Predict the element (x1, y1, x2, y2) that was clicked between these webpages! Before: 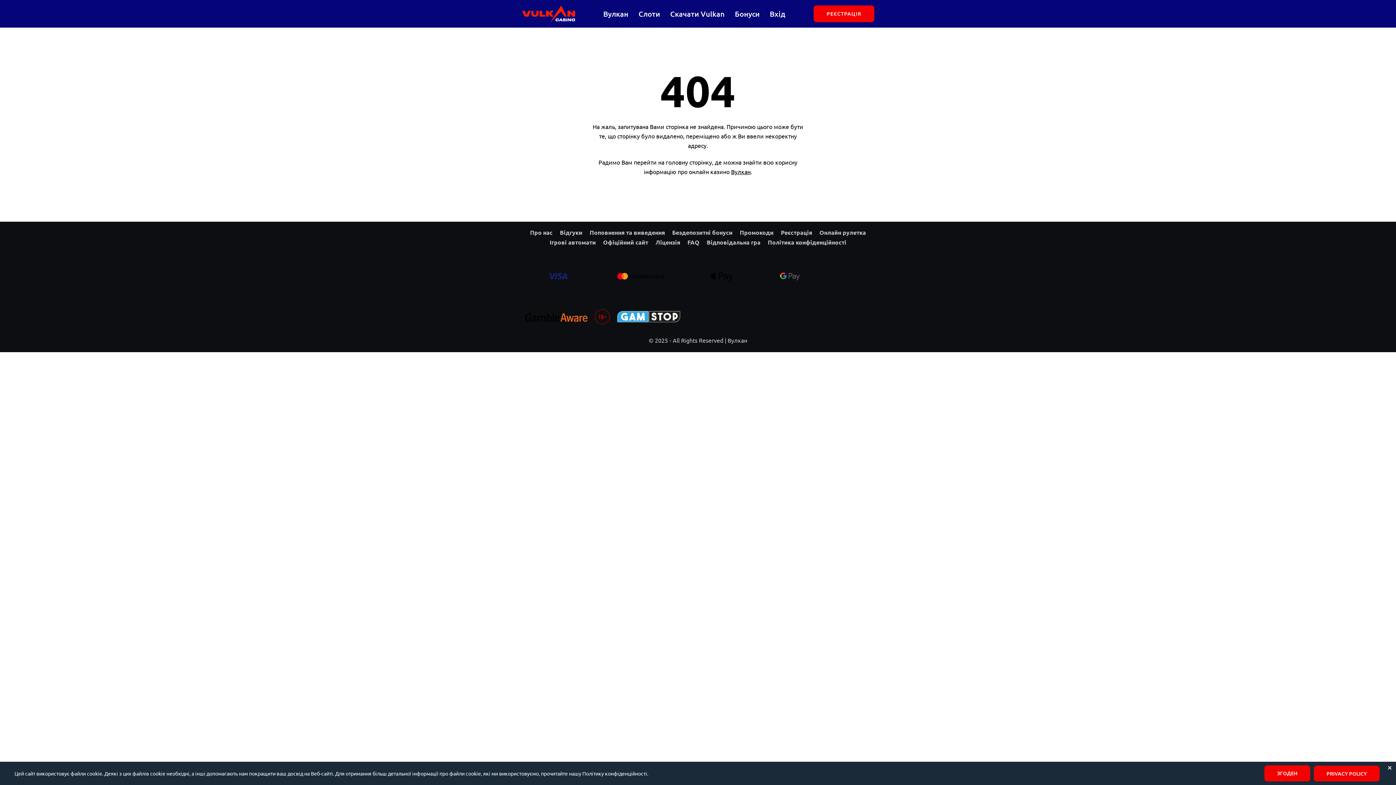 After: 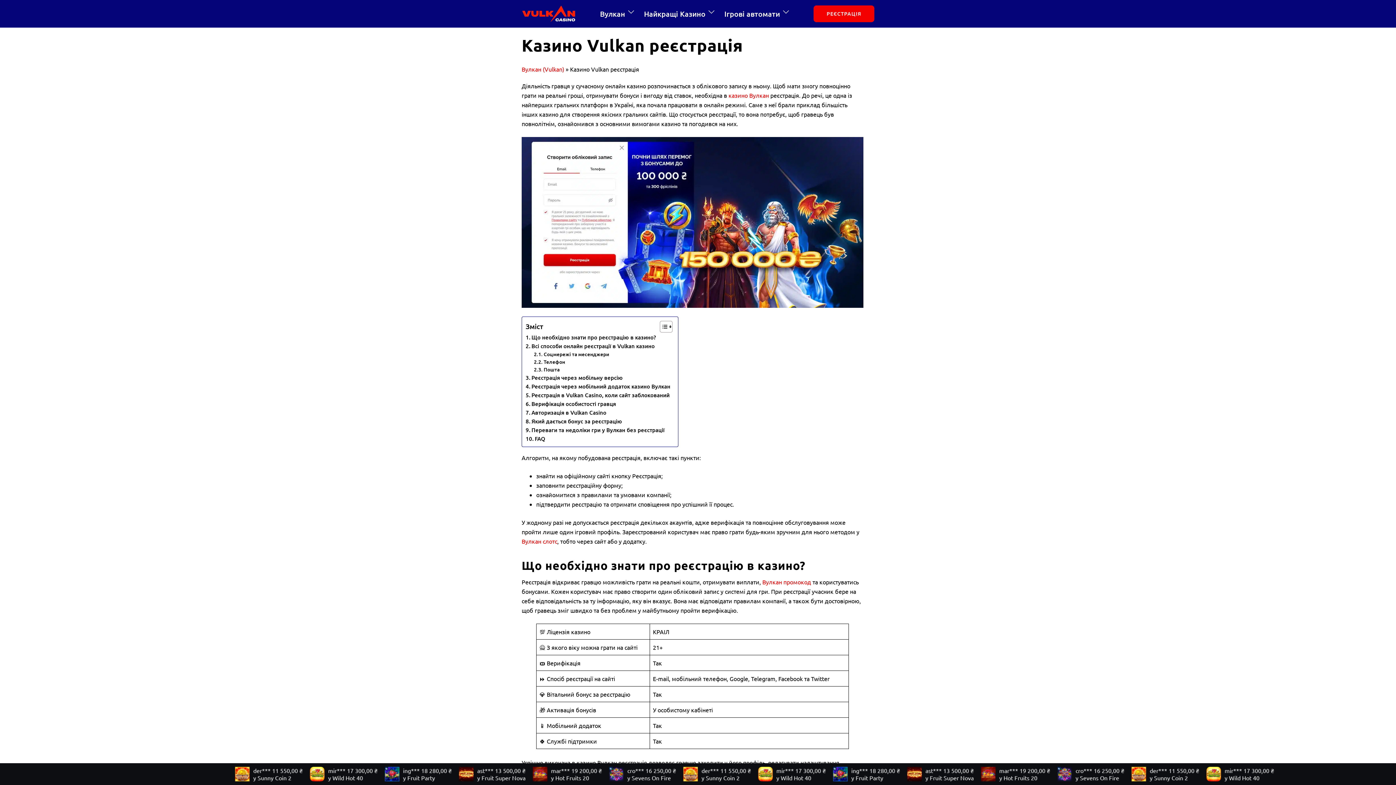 Action: label: Реєстрація bbox: (781, 228, 812, 236)